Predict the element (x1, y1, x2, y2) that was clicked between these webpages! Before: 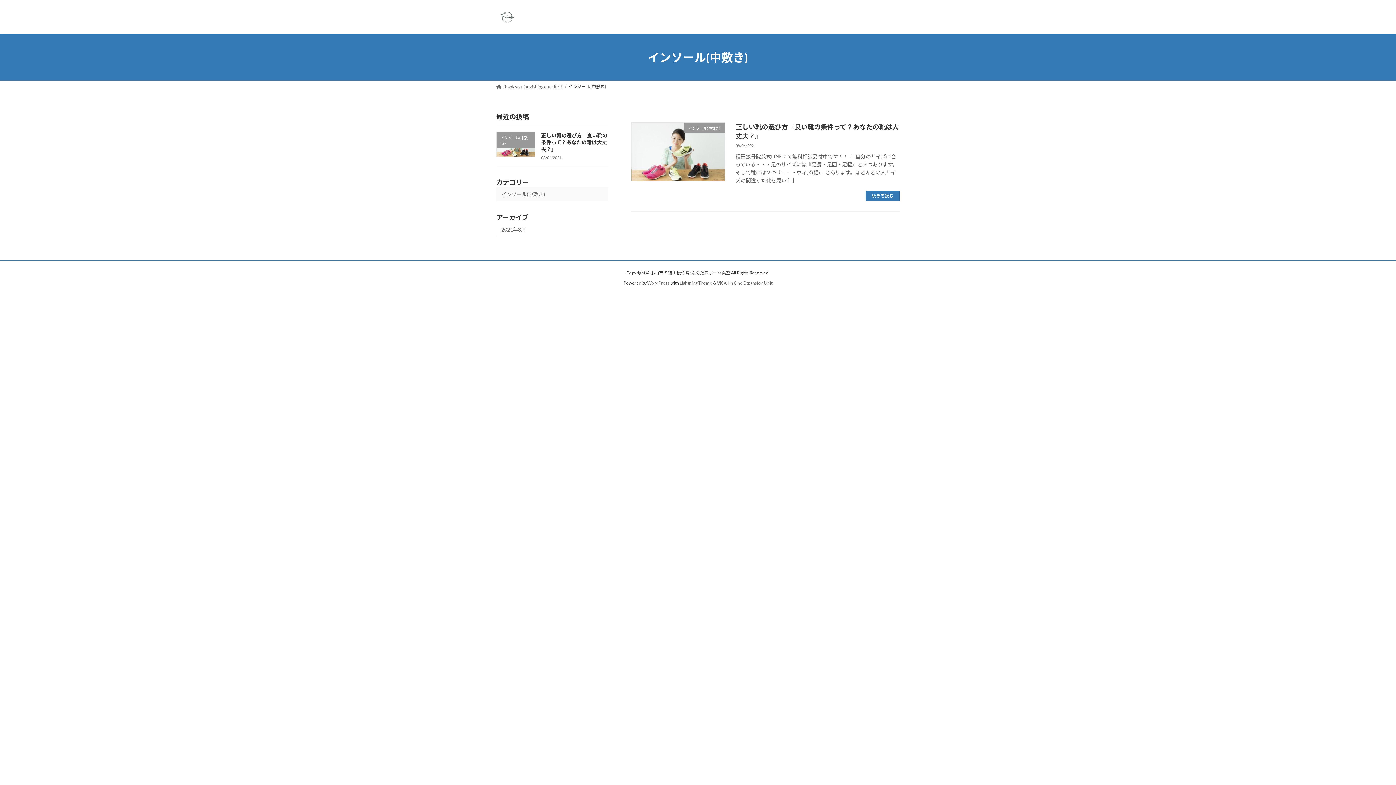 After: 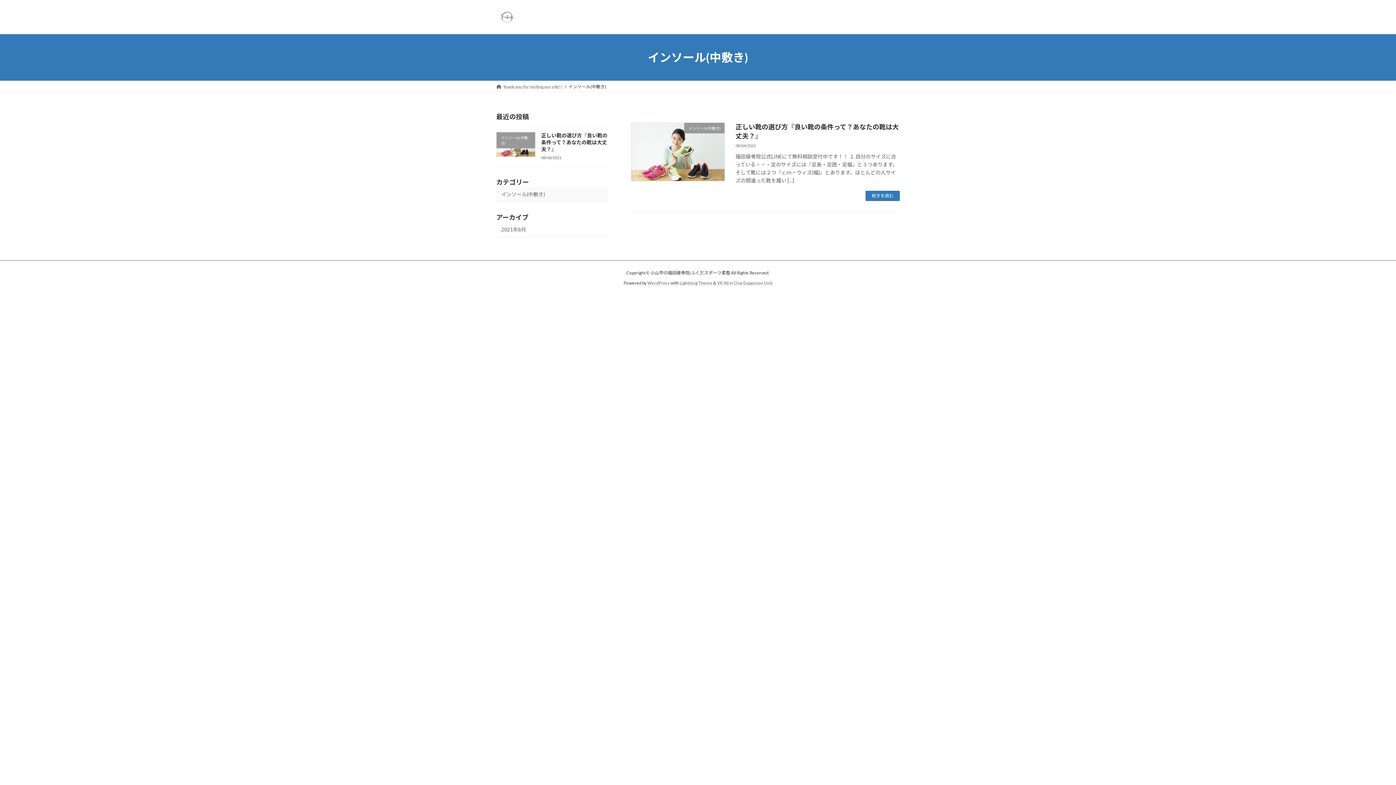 Action: bbox: (496, 186, 608, 201) label: インソール(中敷き)